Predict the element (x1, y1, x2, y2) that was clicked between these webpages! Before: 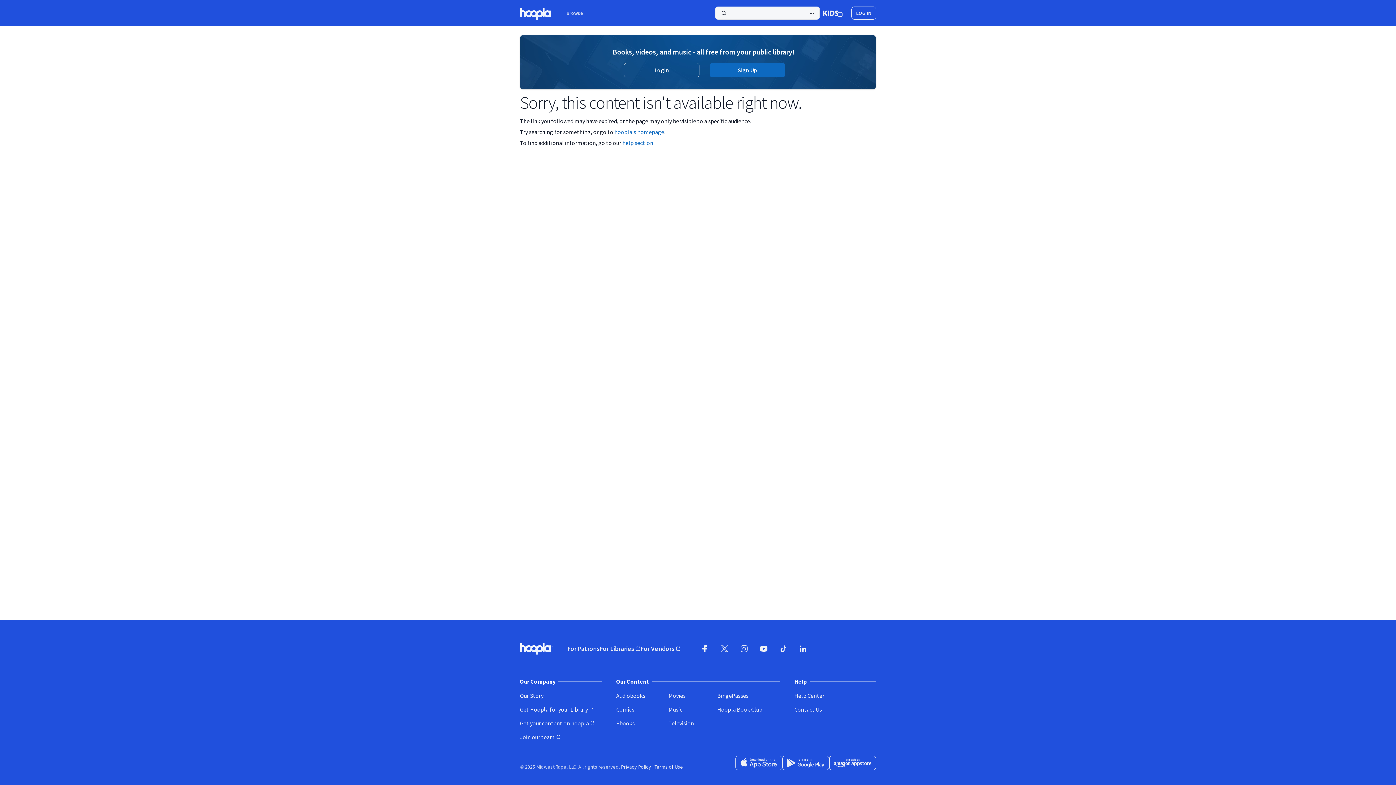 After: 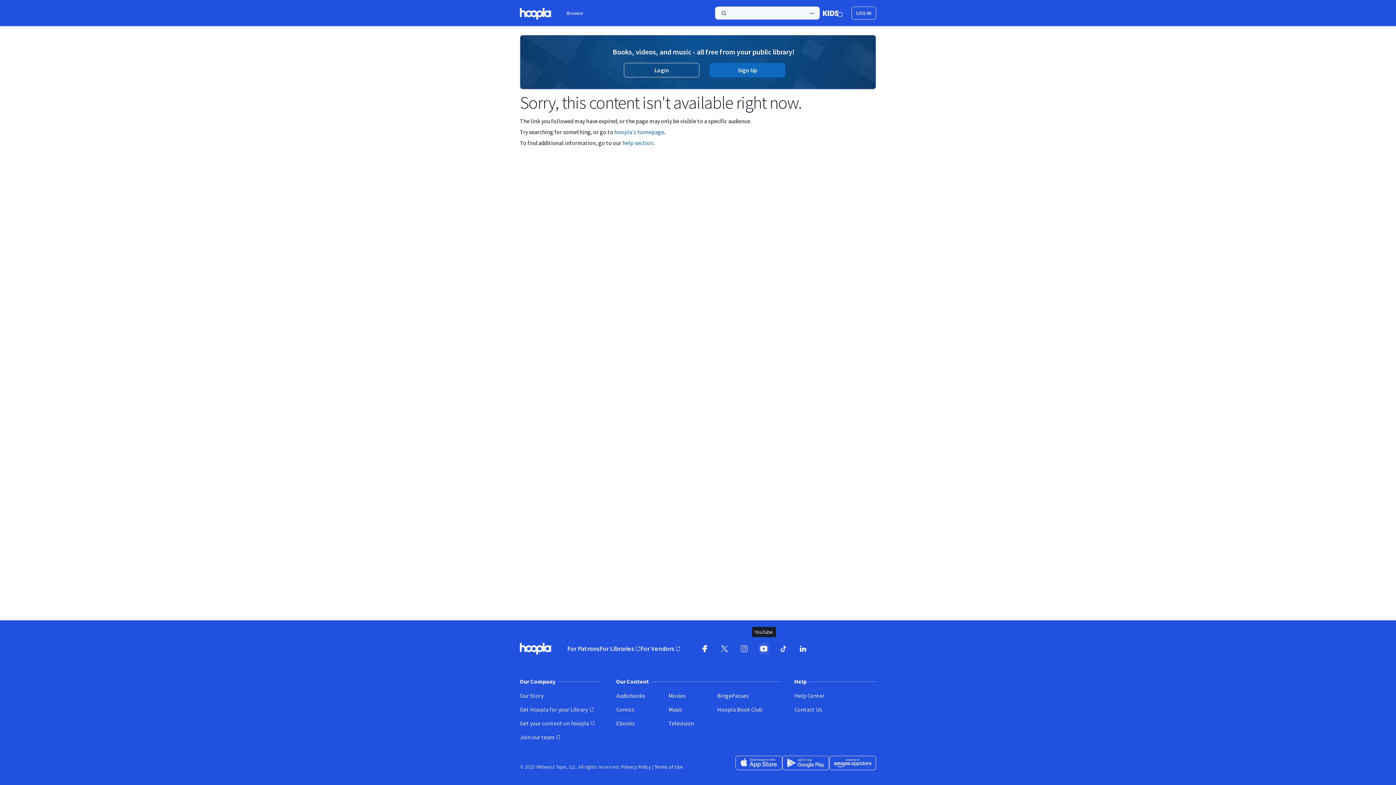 Action: bbox: (754, 639, 773, 658) label: YouTube (opens in new window)